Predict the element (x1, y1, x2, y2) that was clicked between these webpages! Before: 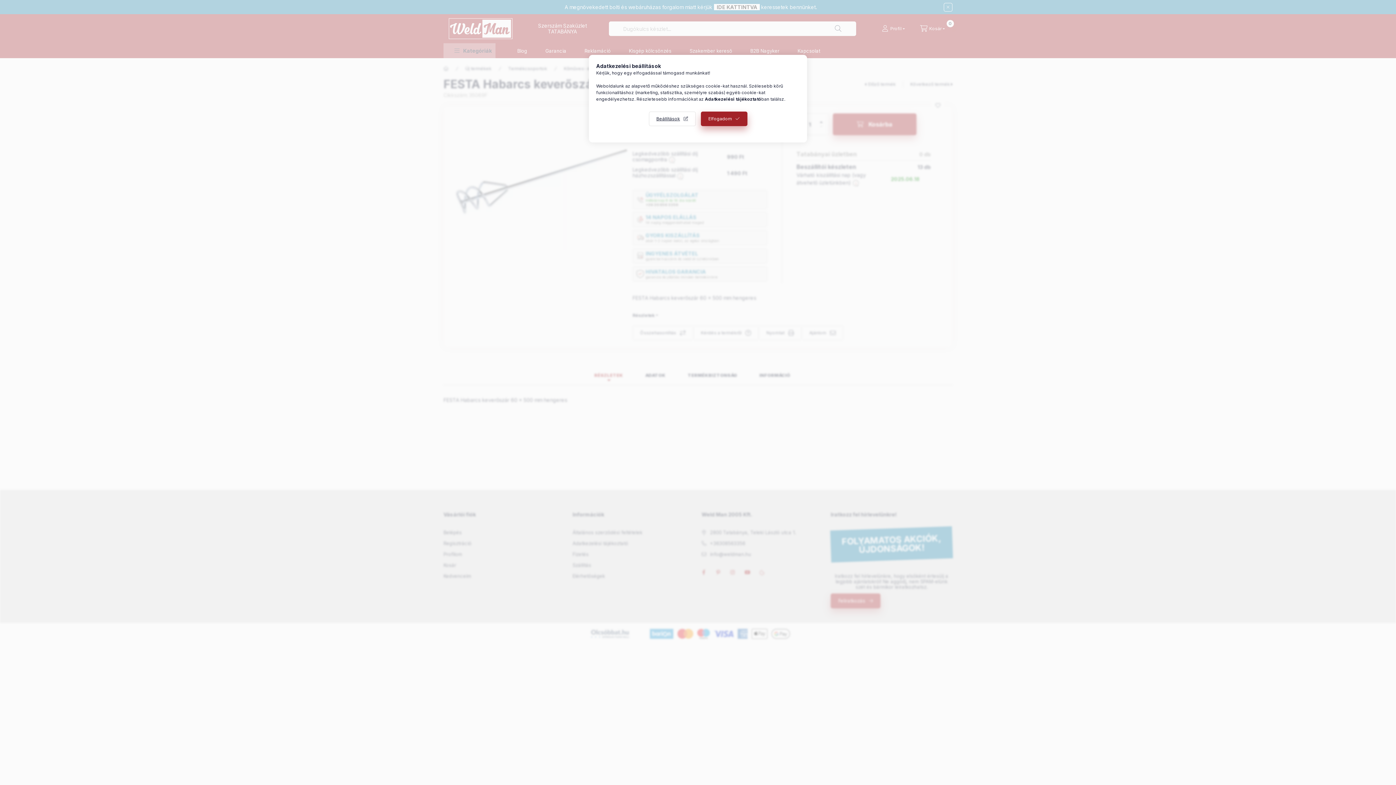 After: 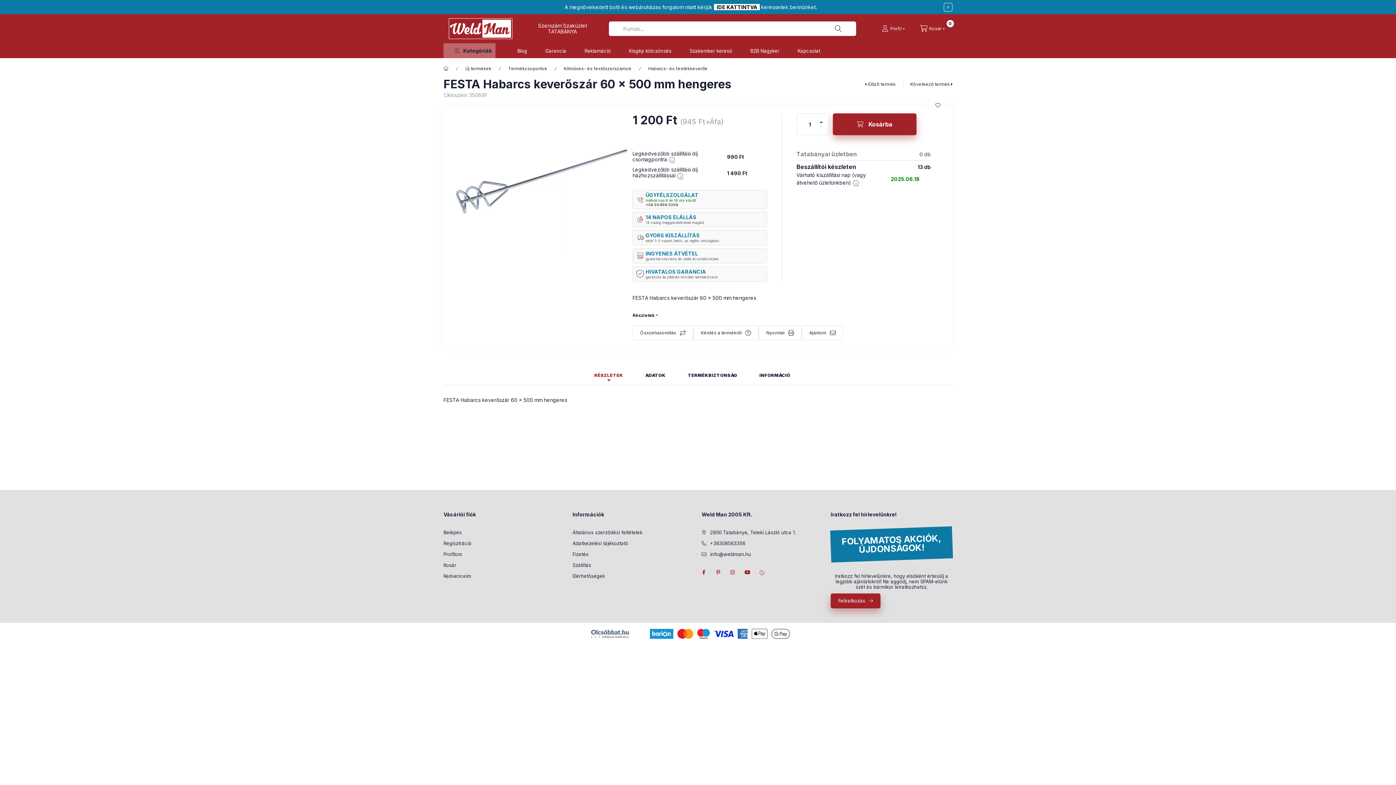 Action: bbox: (700, 111, 747, 126) label: Elfogadom